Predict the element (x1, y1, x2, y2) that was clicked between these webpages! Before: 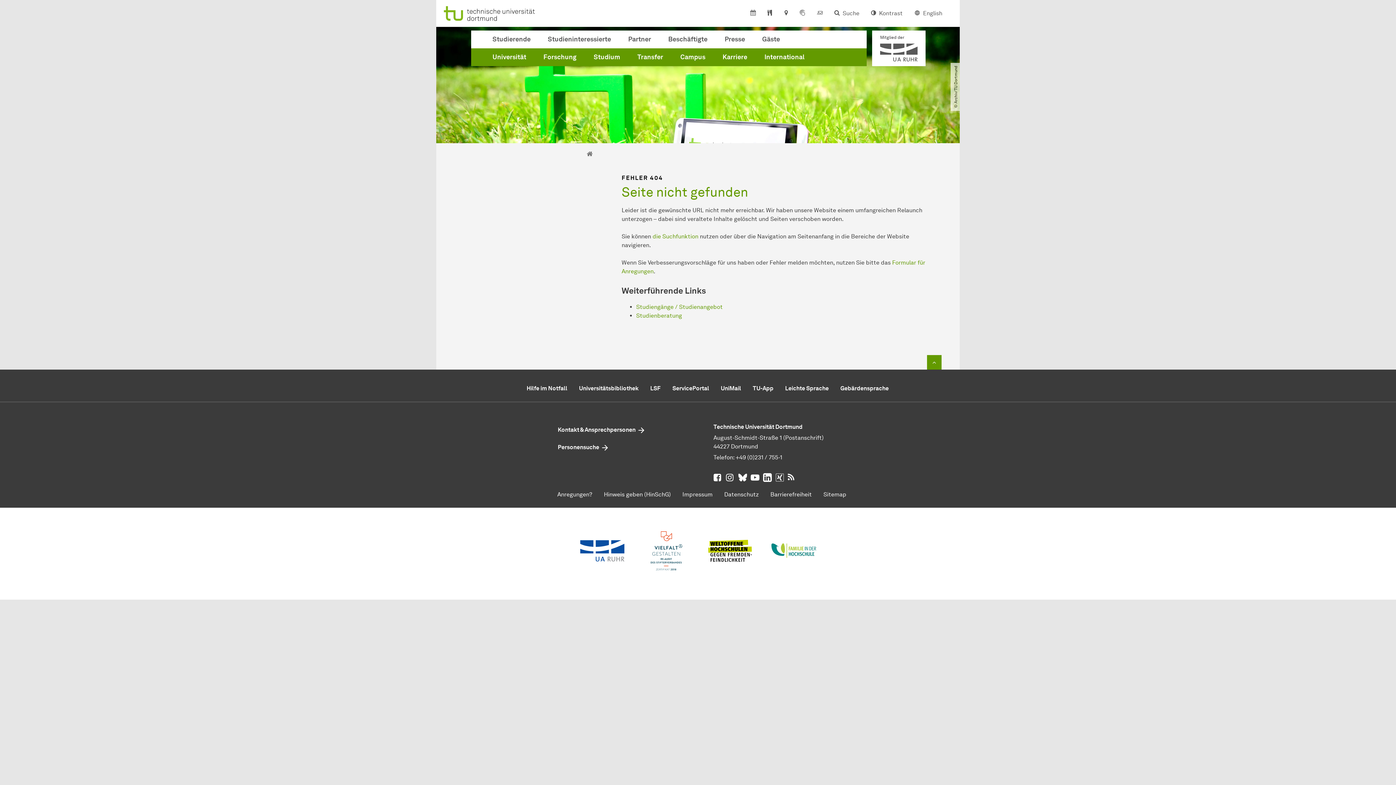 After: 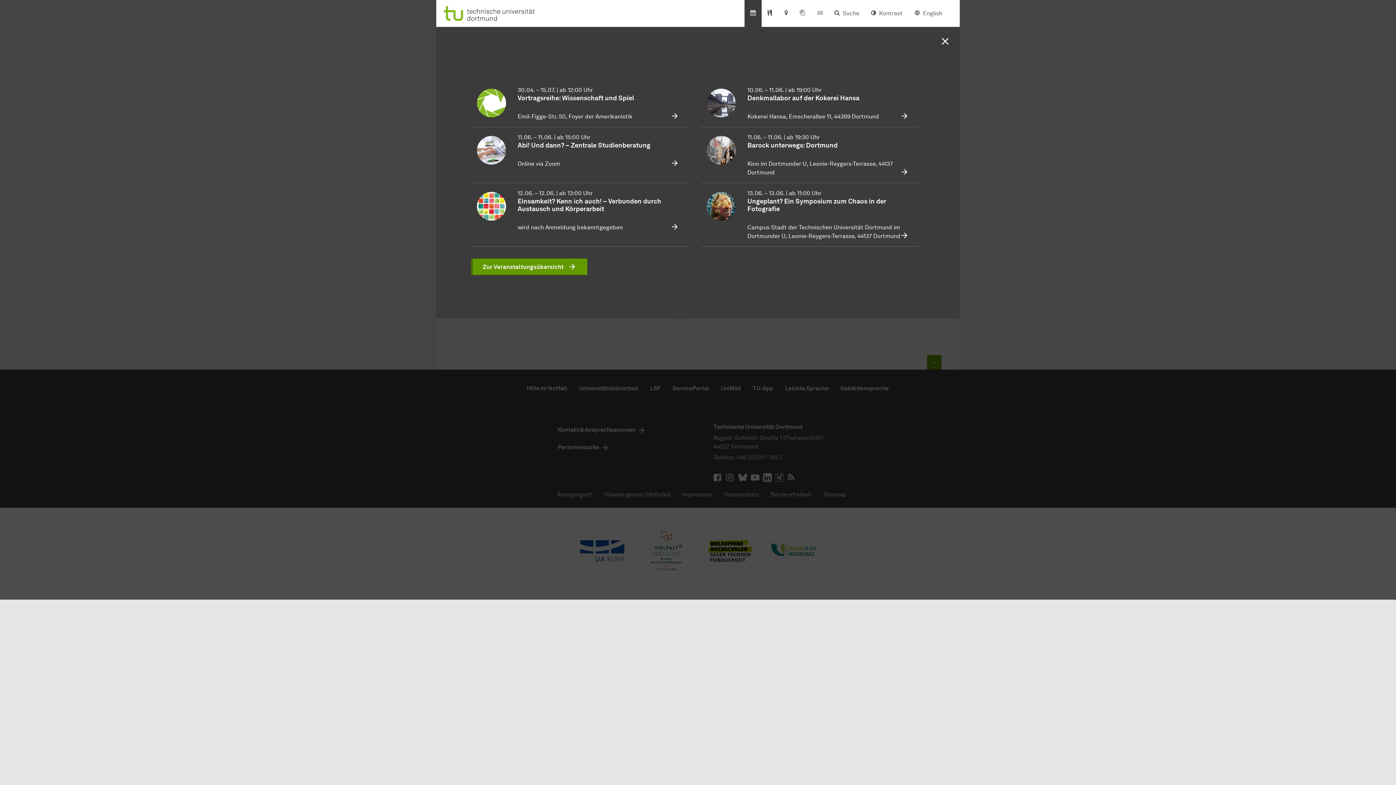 Action: bbox: (744, 0, 761, 26)